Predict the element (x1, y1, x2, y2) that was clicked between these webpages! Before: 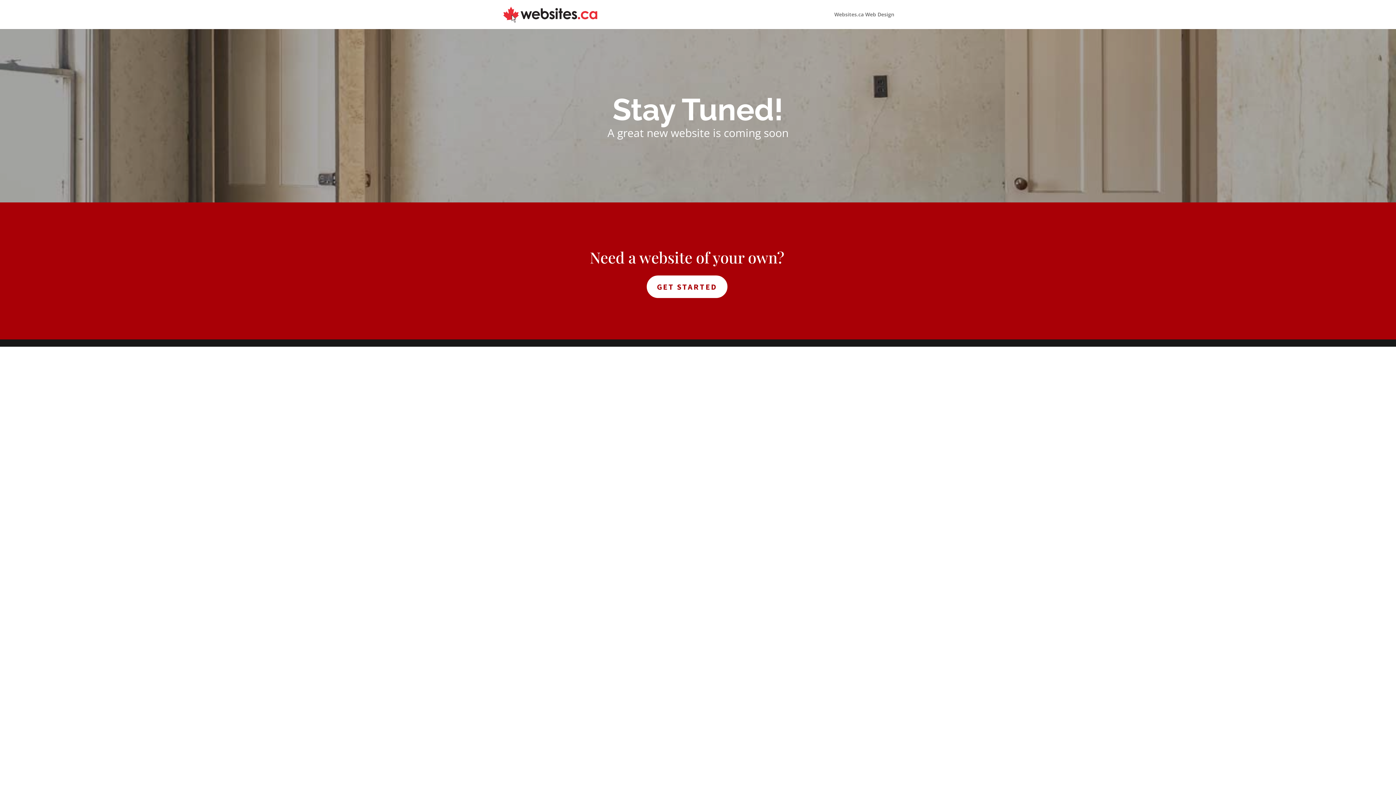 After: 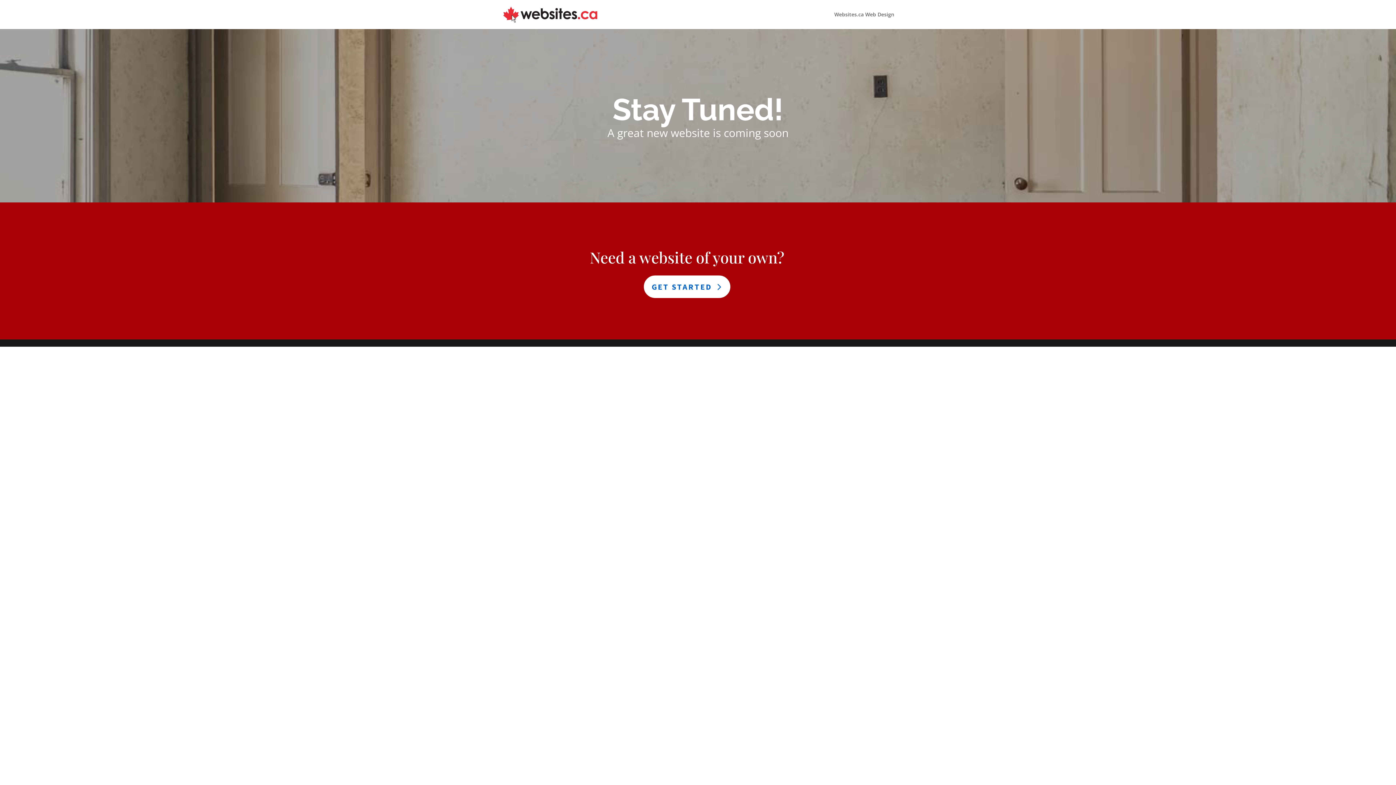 Action: bbox: (646, 275, 727, 298) label: GET STARTED